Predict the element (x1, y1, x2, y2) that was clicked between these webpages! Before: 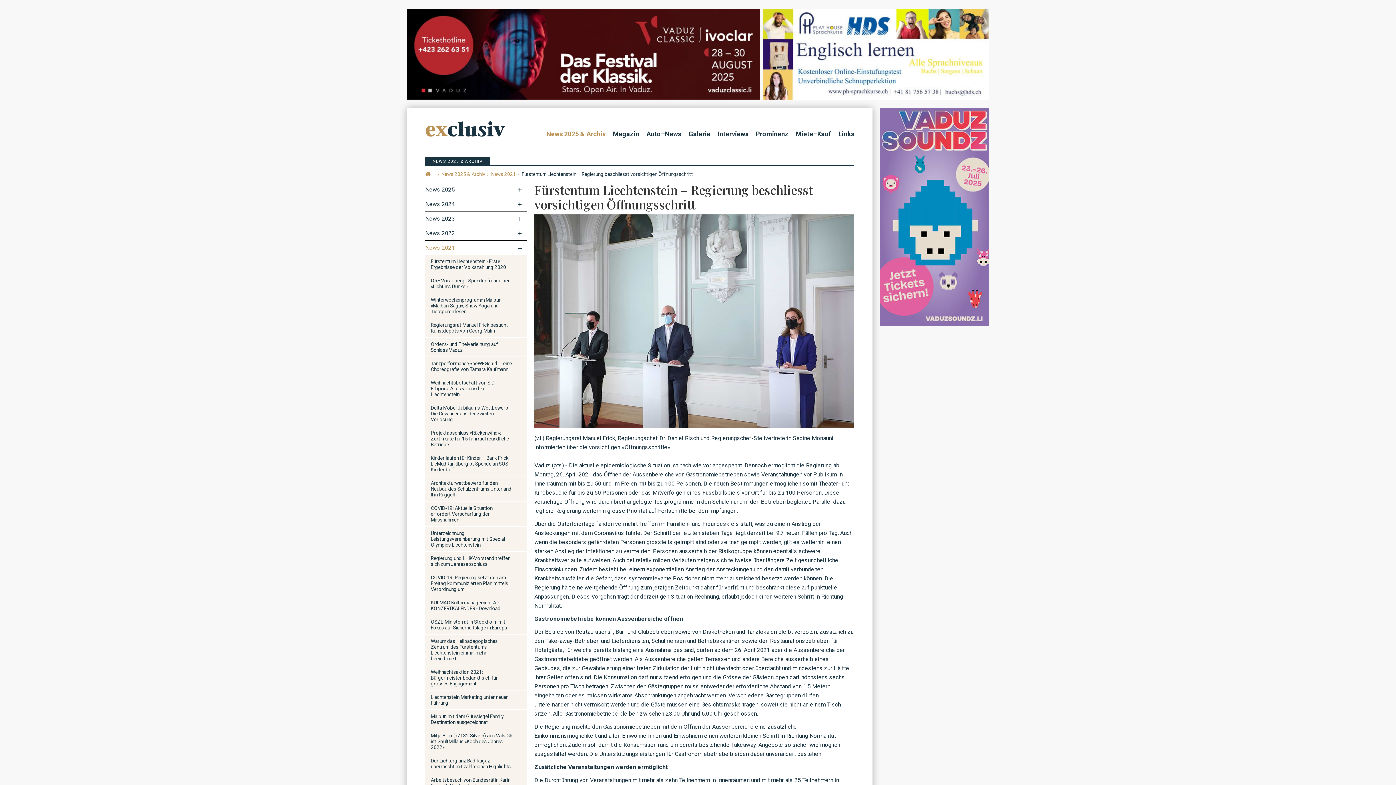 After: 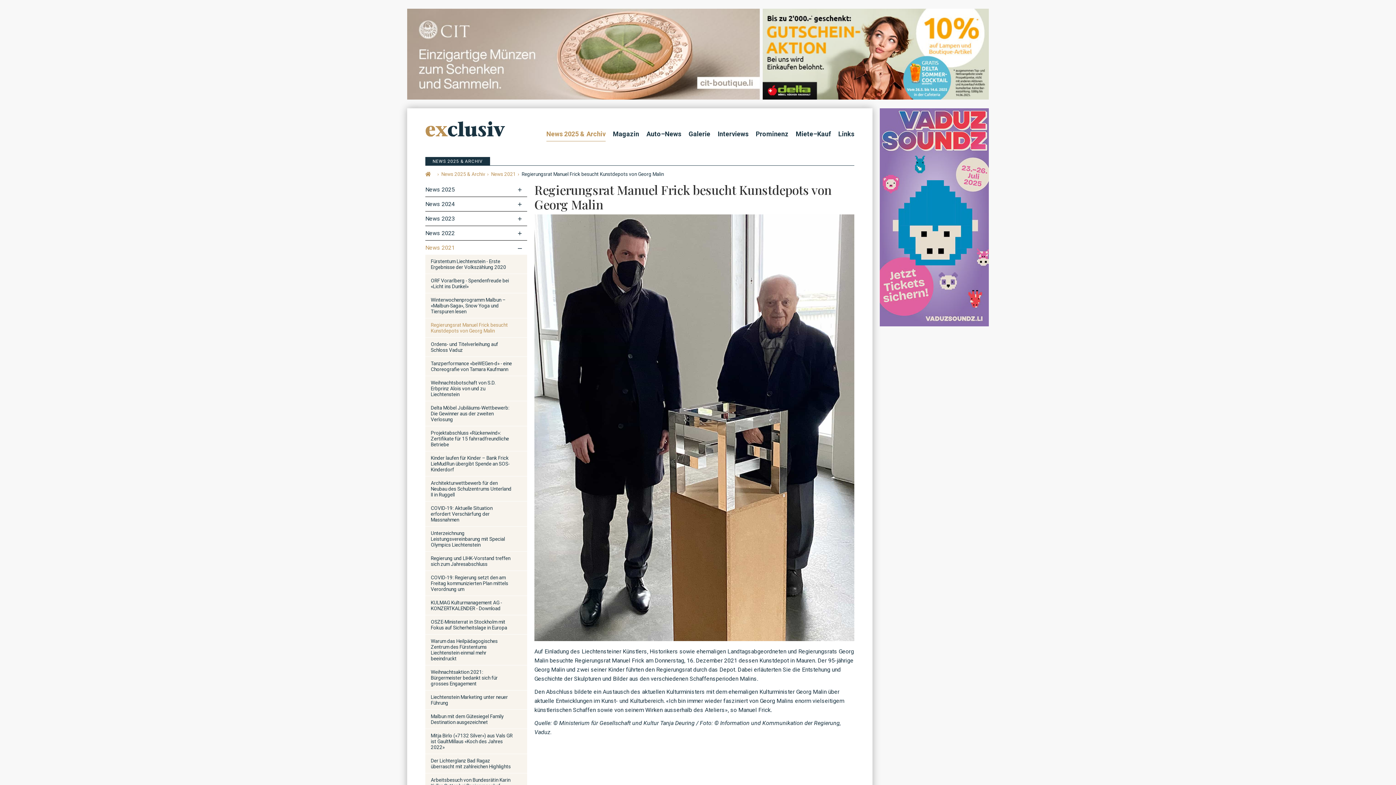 Action: bbox: (425, 318, 527, 337) label: Regierungsrat Manuel Frick besucht Kunstdepots von Georg Malin